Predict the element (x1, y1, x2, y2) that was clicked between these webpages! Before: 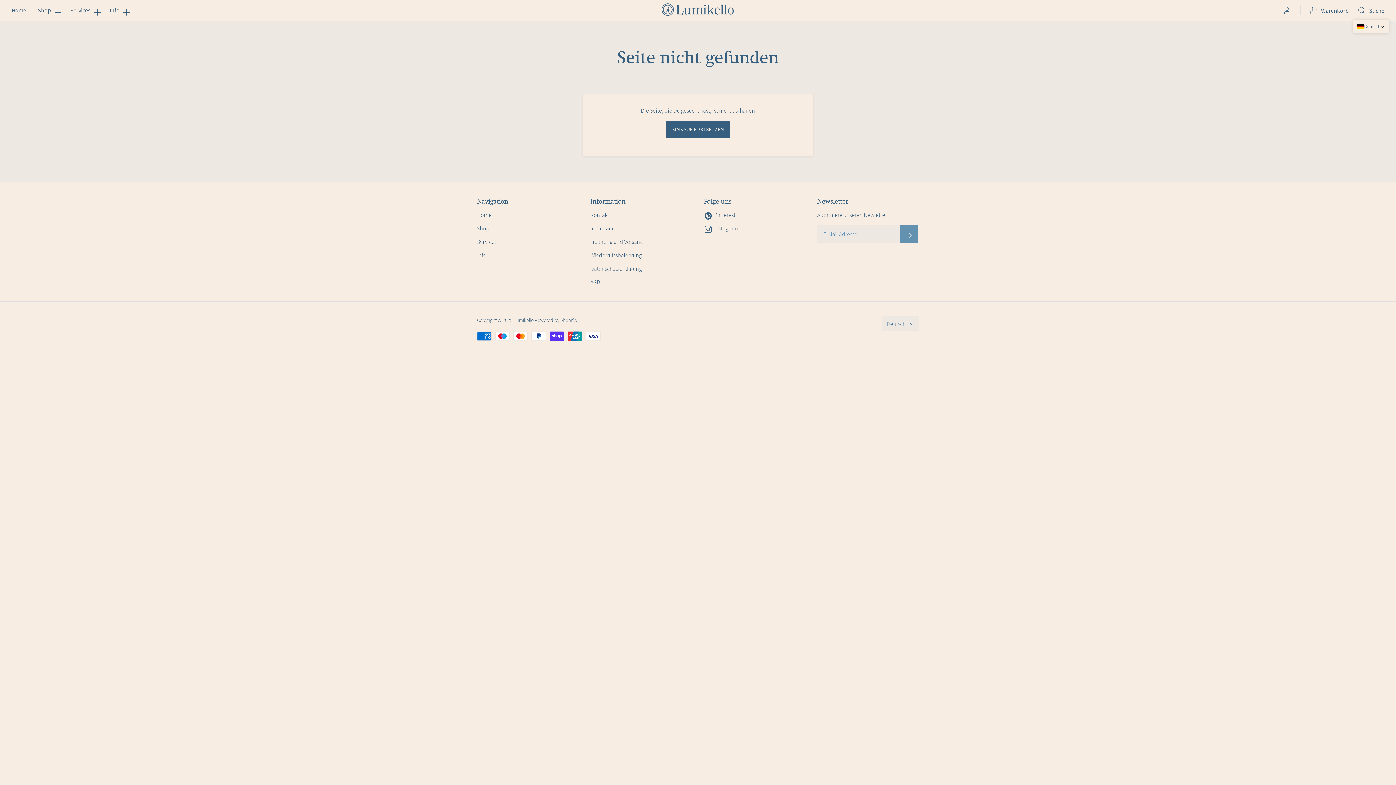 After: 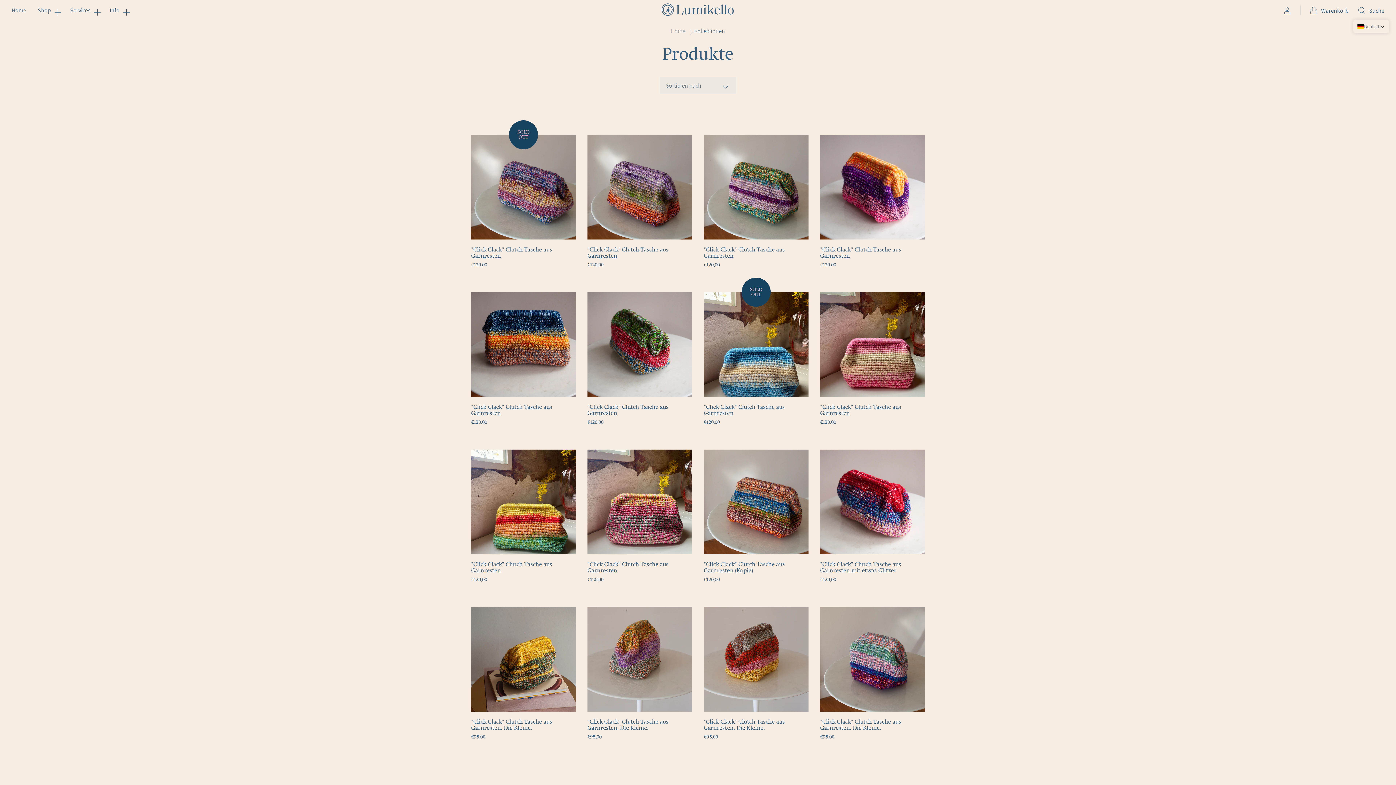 Action: label: Shop bbox: (477, 224, 489, 232)